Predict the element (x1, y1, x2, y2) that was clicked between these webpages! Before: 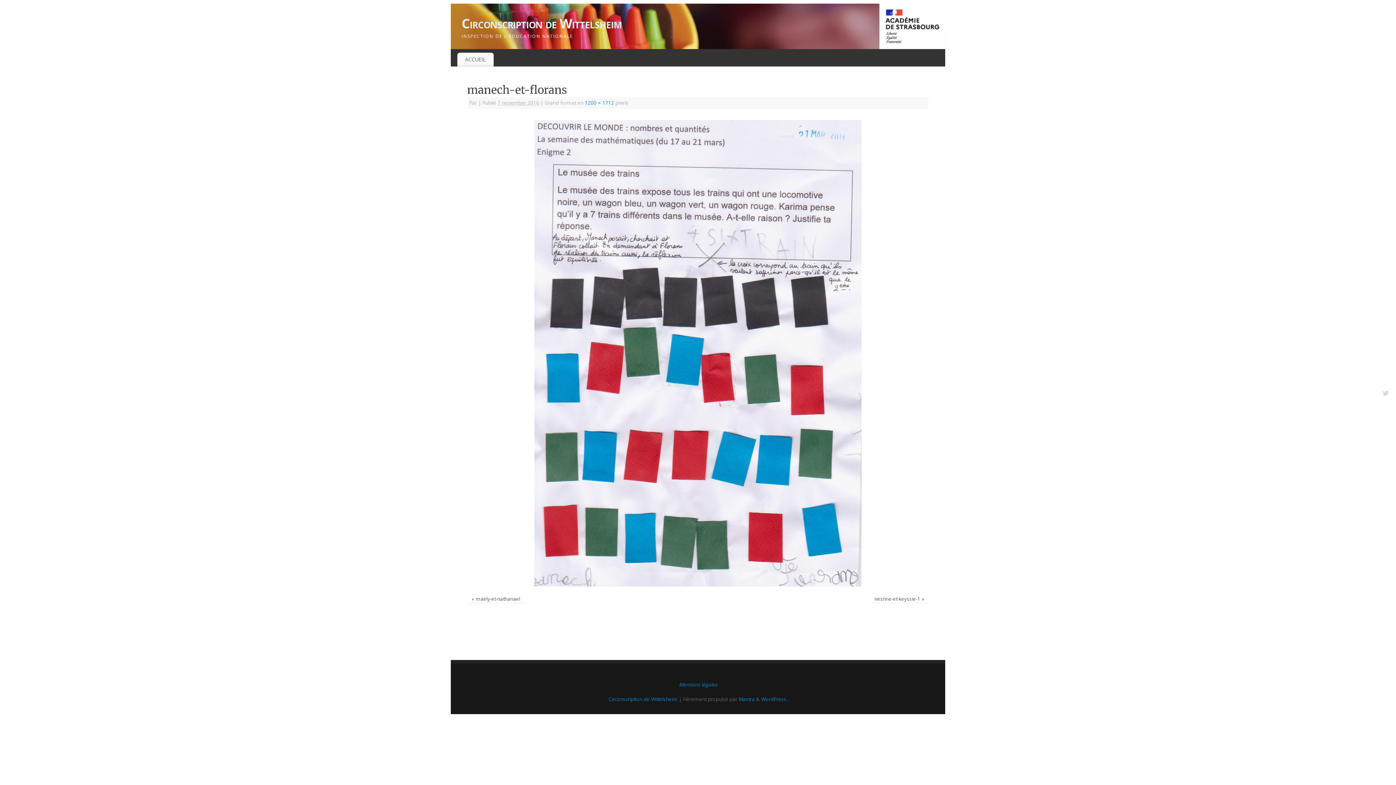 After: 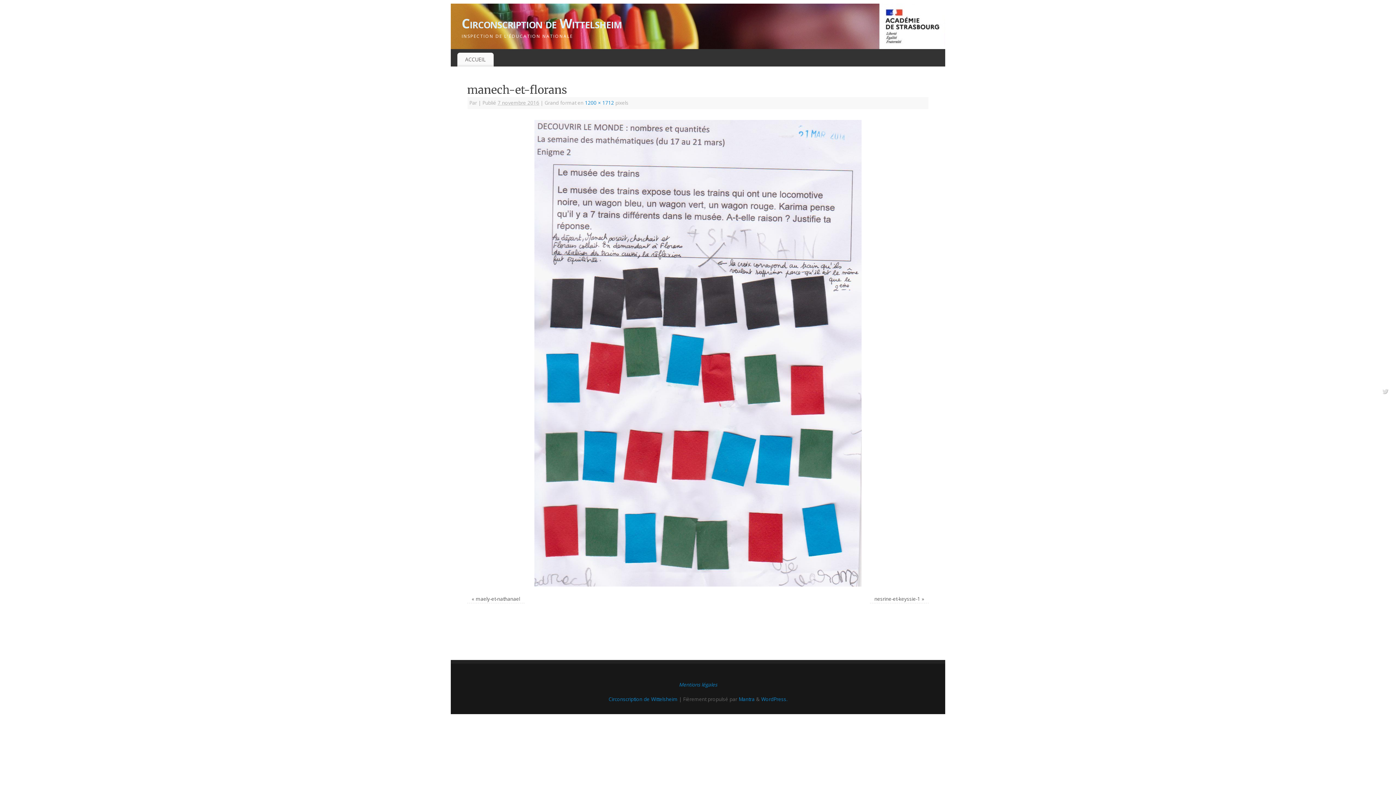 Action: bbox: (1380, 387, 1390, 398)